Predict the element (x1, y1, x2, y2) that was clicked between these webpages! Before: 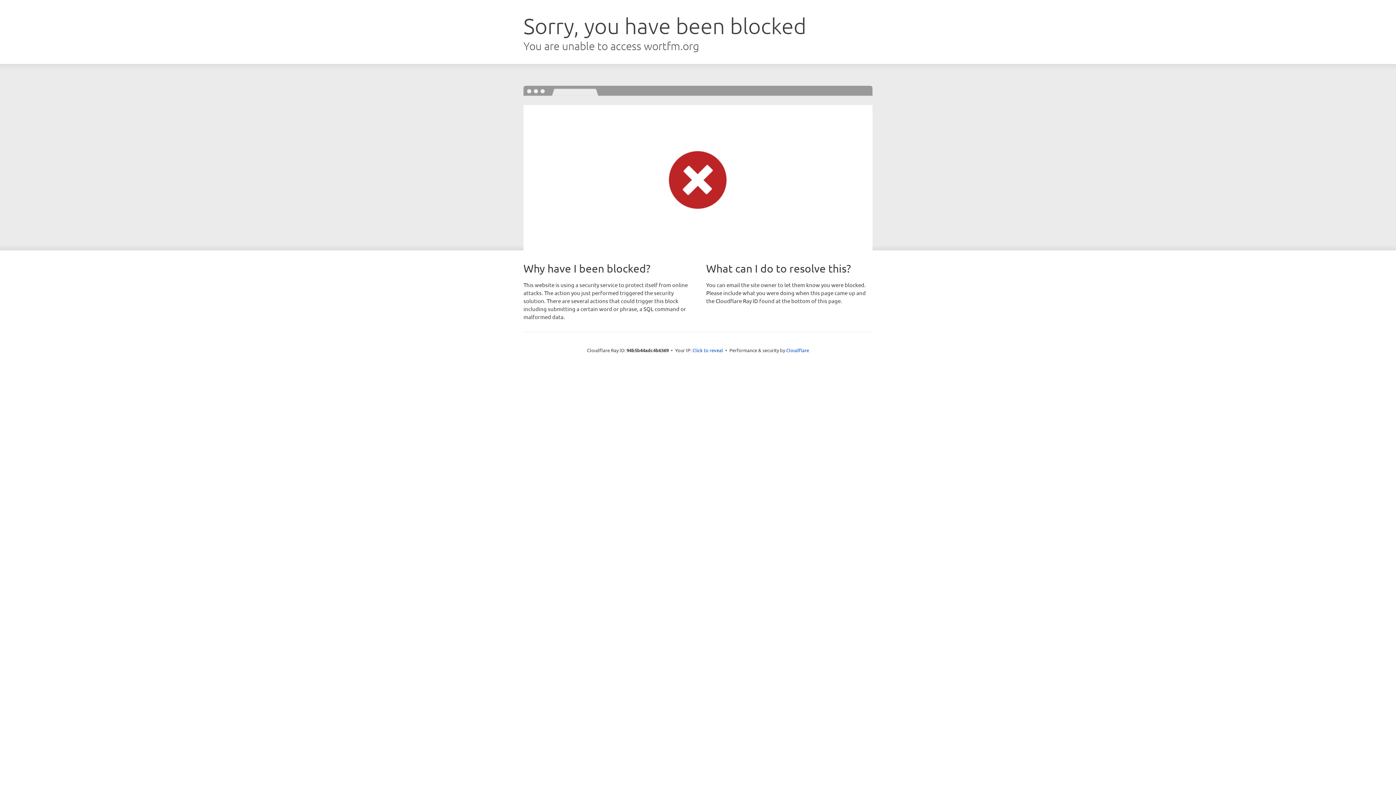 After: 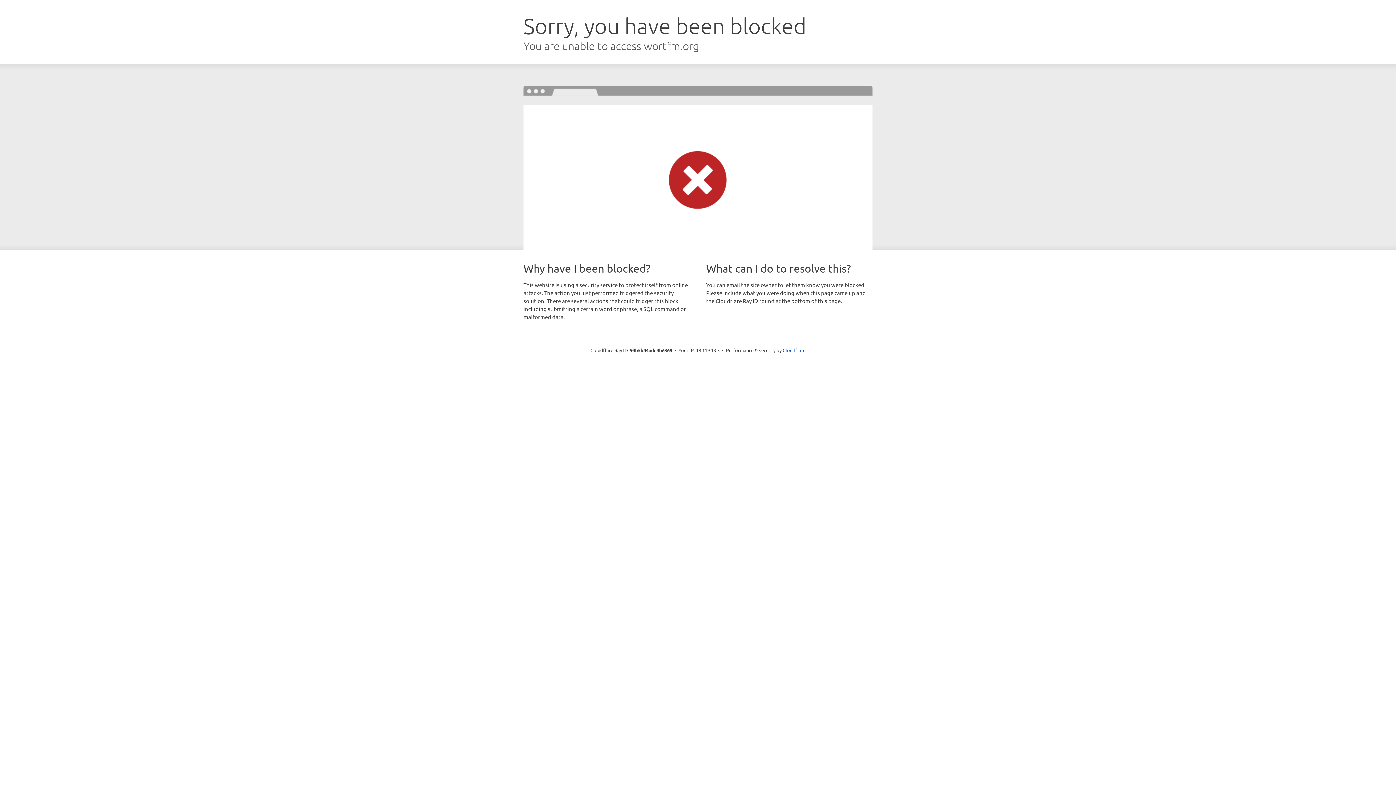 Action: label: Click to reveal bbox: (692, 346, 723, 353)